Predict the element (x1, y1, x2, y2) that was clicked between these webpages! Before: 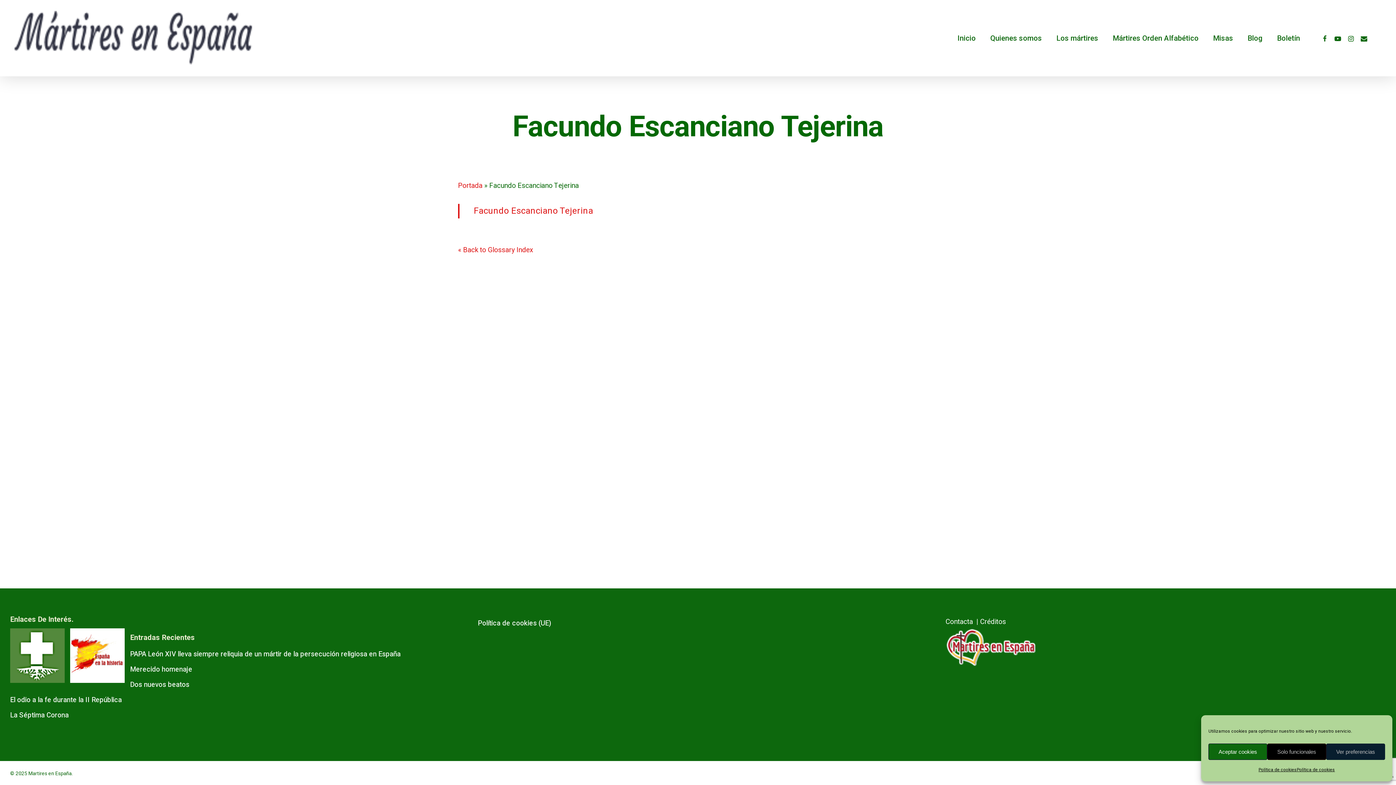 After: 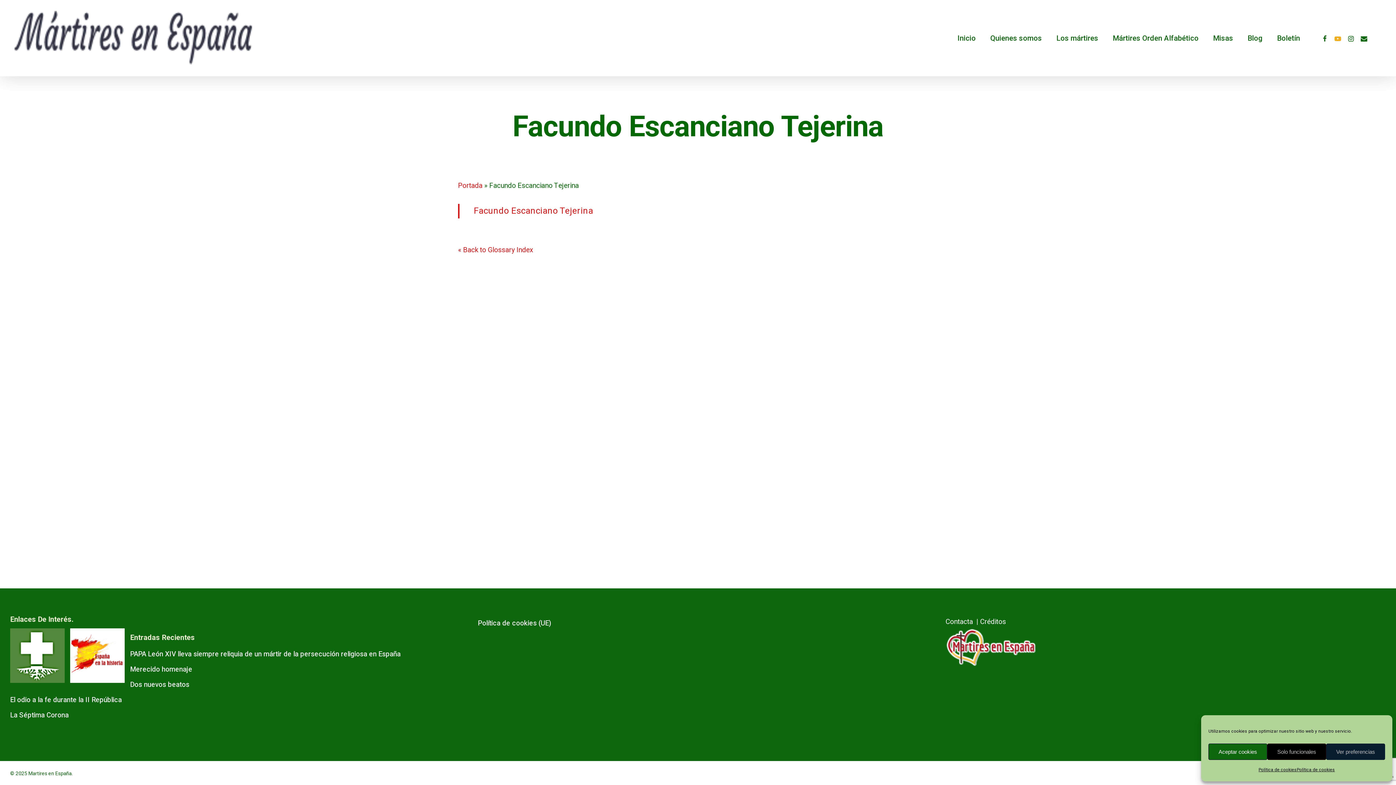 Action: bbox: (1331, 33, 1344, 42)